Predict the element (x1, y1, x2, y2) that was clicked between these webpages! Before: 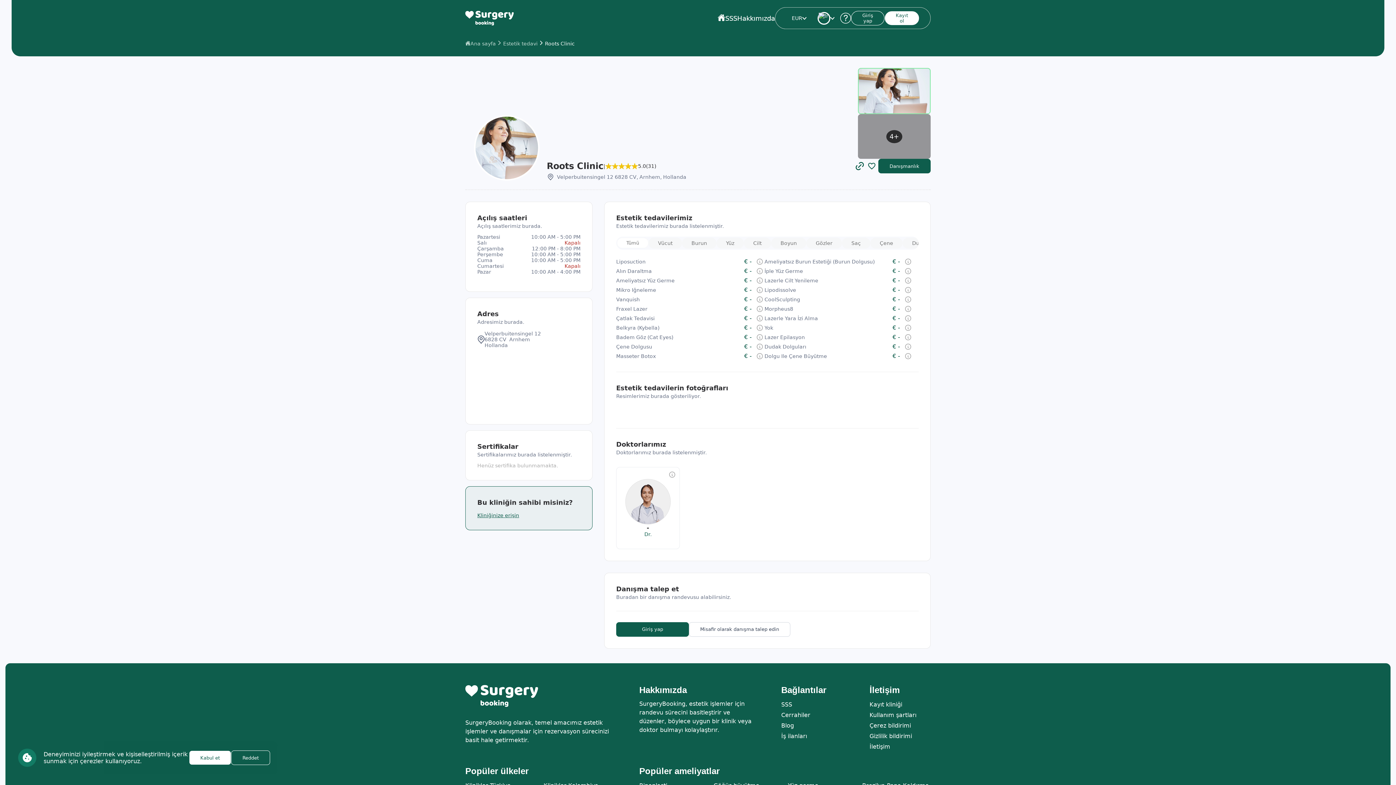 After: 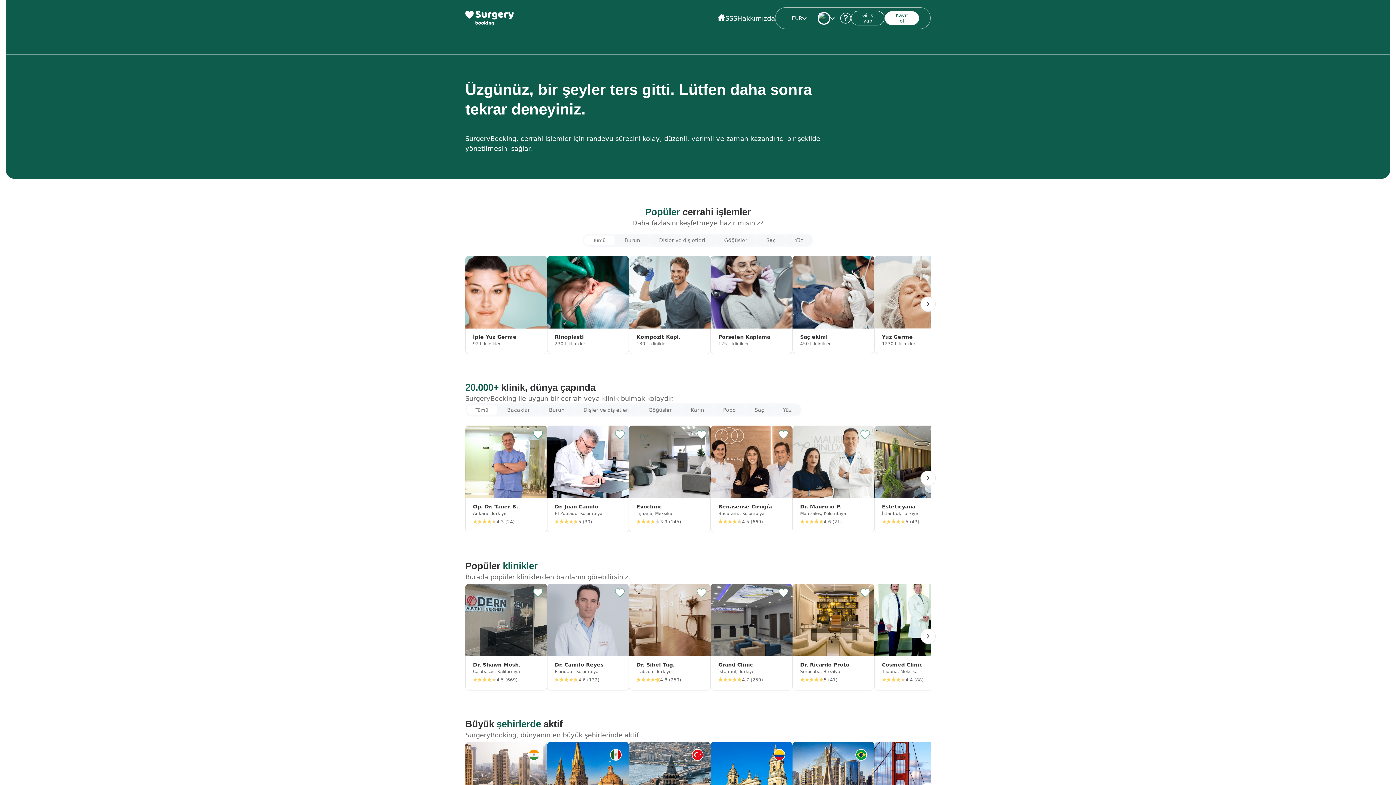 Action: bbox: (639, 730, 678, 743) label: Boyun germe